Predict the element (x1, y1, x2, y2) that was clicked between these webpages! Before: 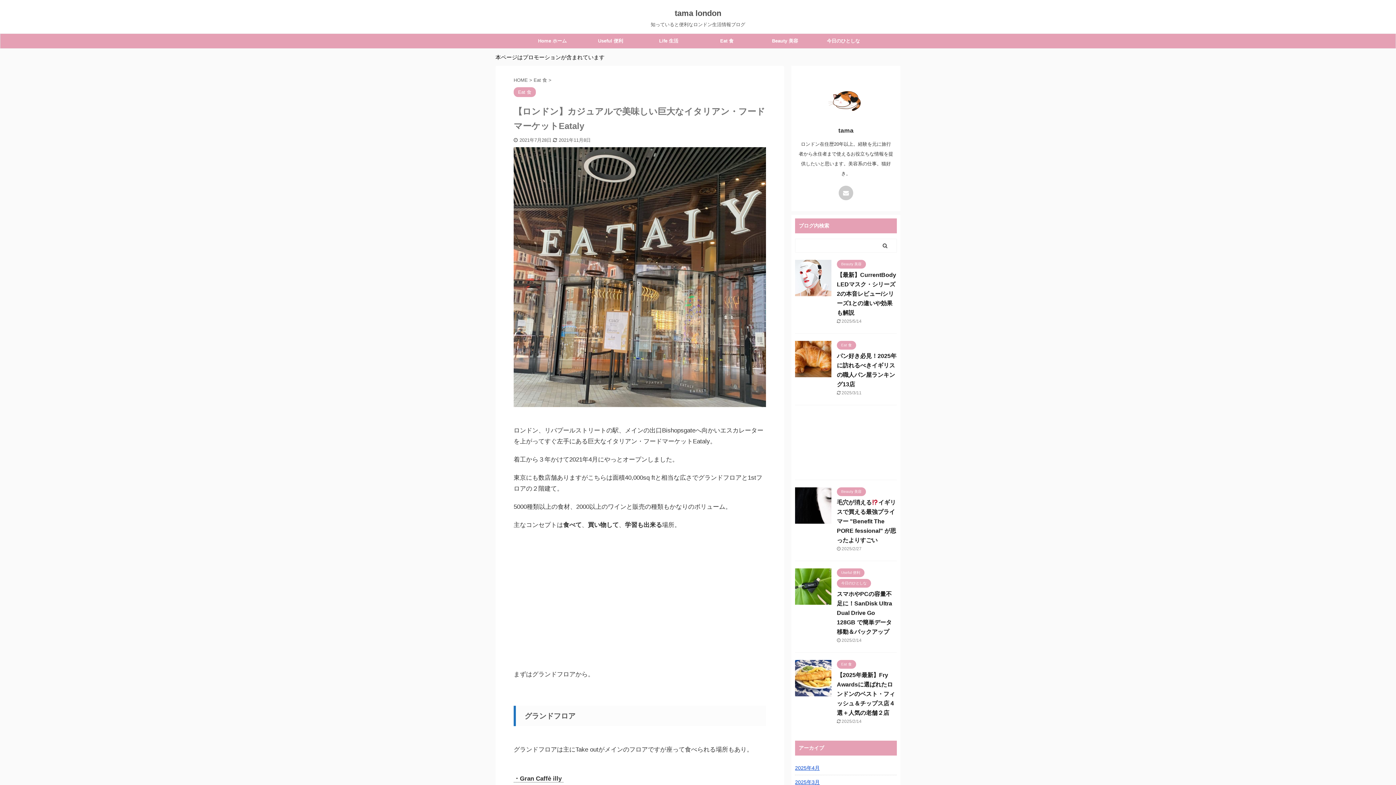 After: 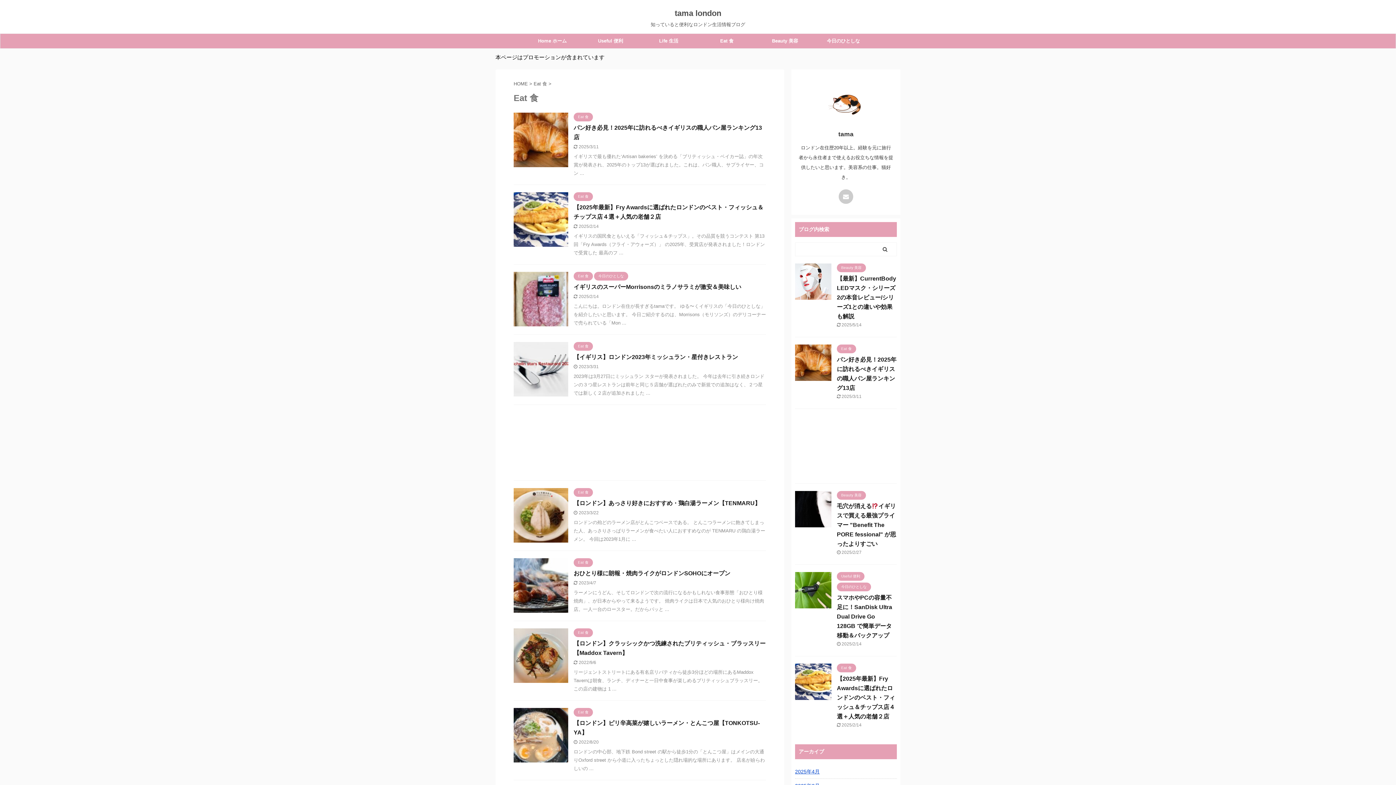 Action: label: Eat 食 bbox: (837, 661, 856, 666)